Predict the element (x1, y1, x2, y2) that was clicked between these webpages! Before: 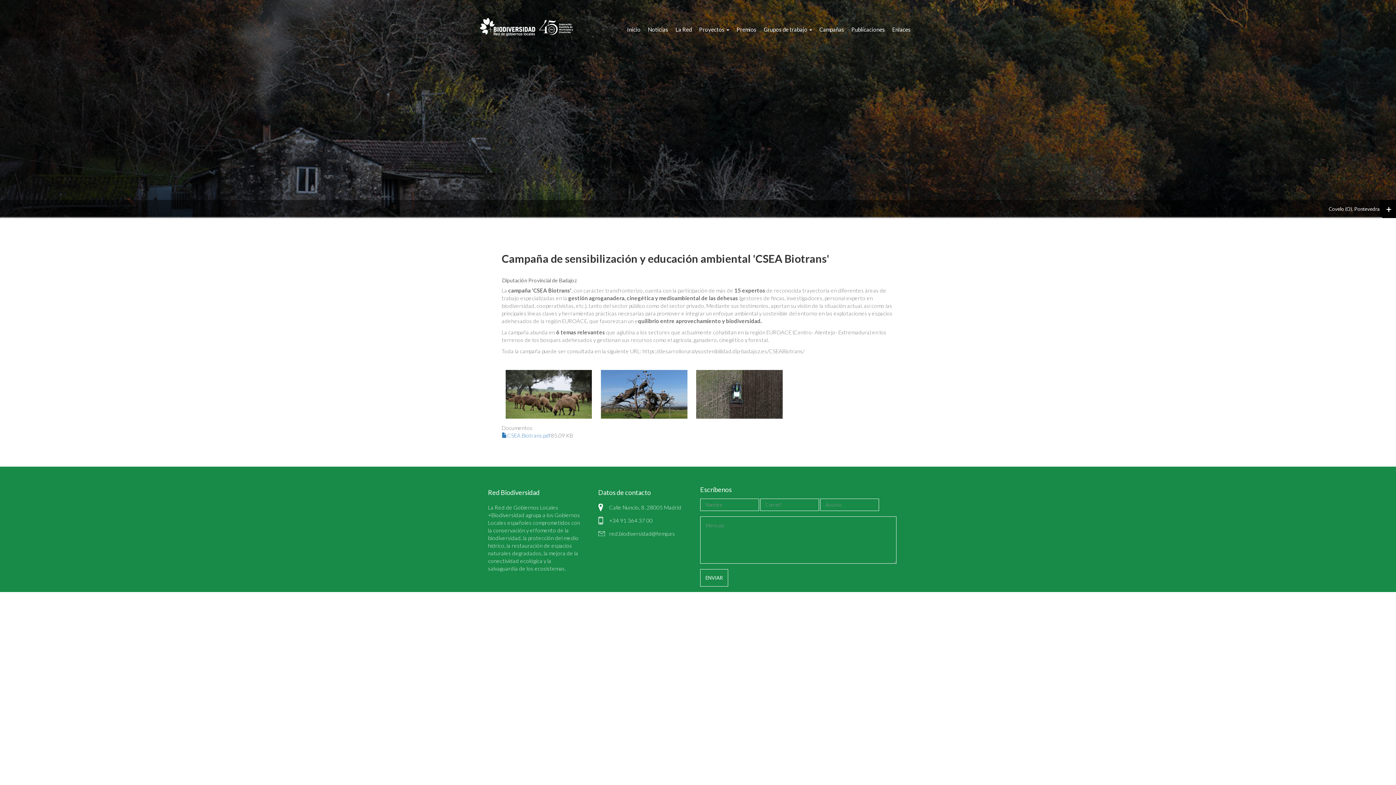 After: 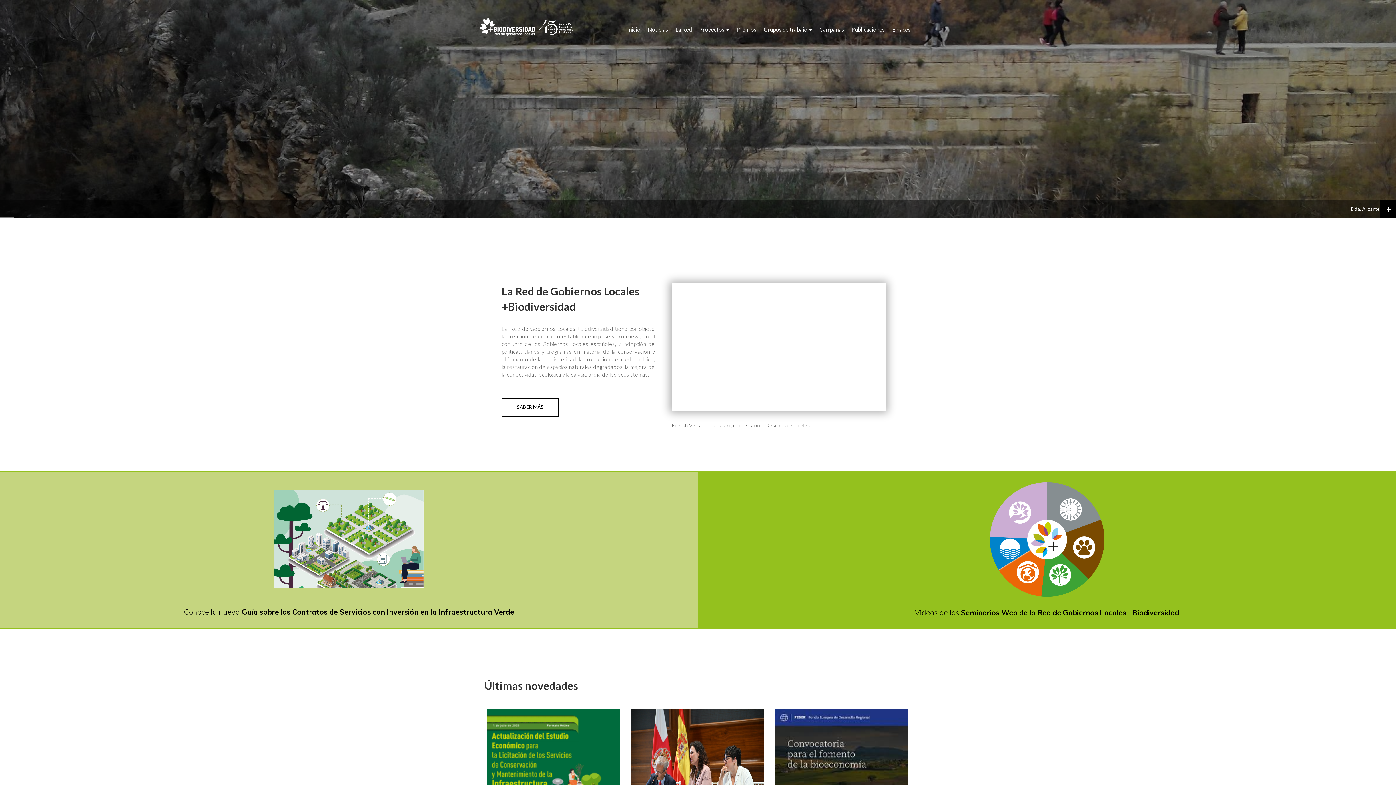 Action: bbox: (480, 0, 603, 36)